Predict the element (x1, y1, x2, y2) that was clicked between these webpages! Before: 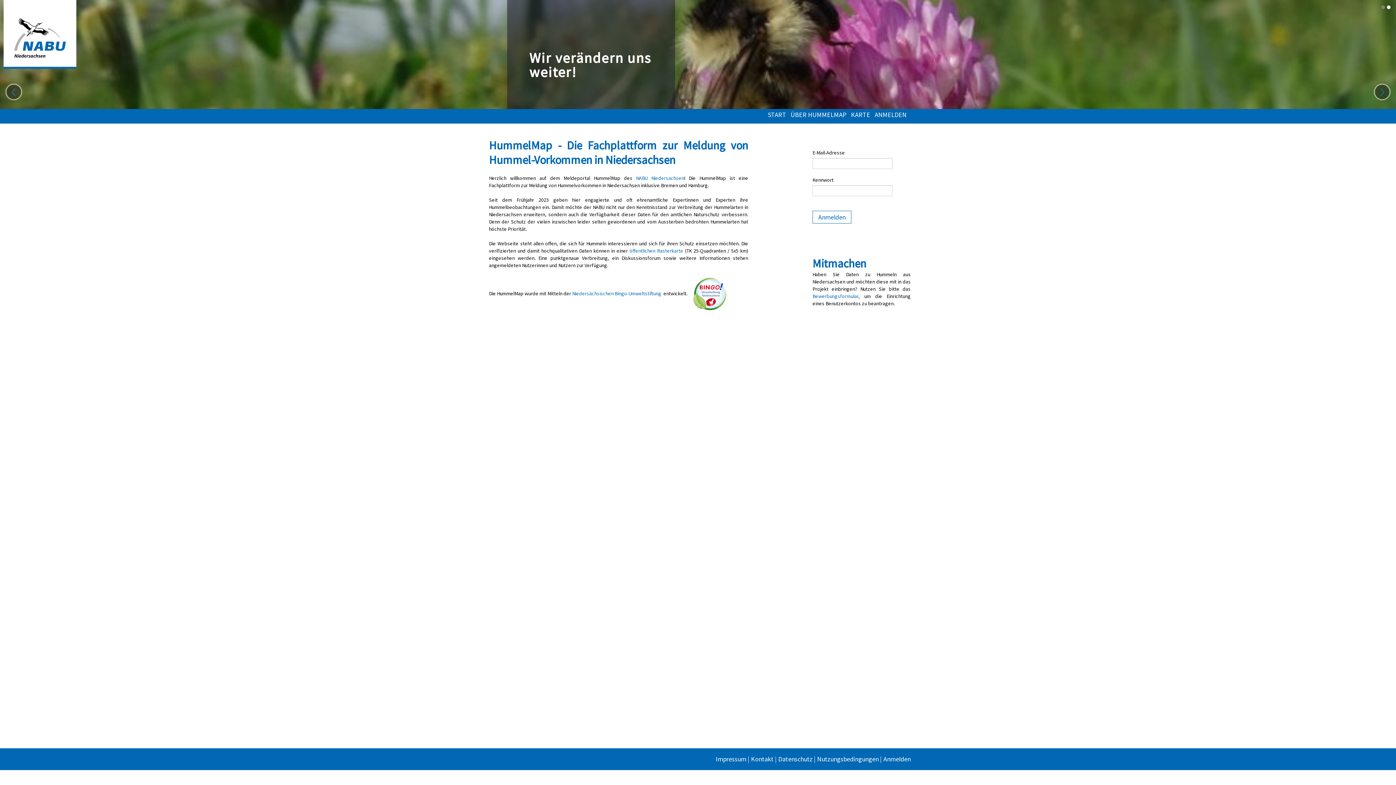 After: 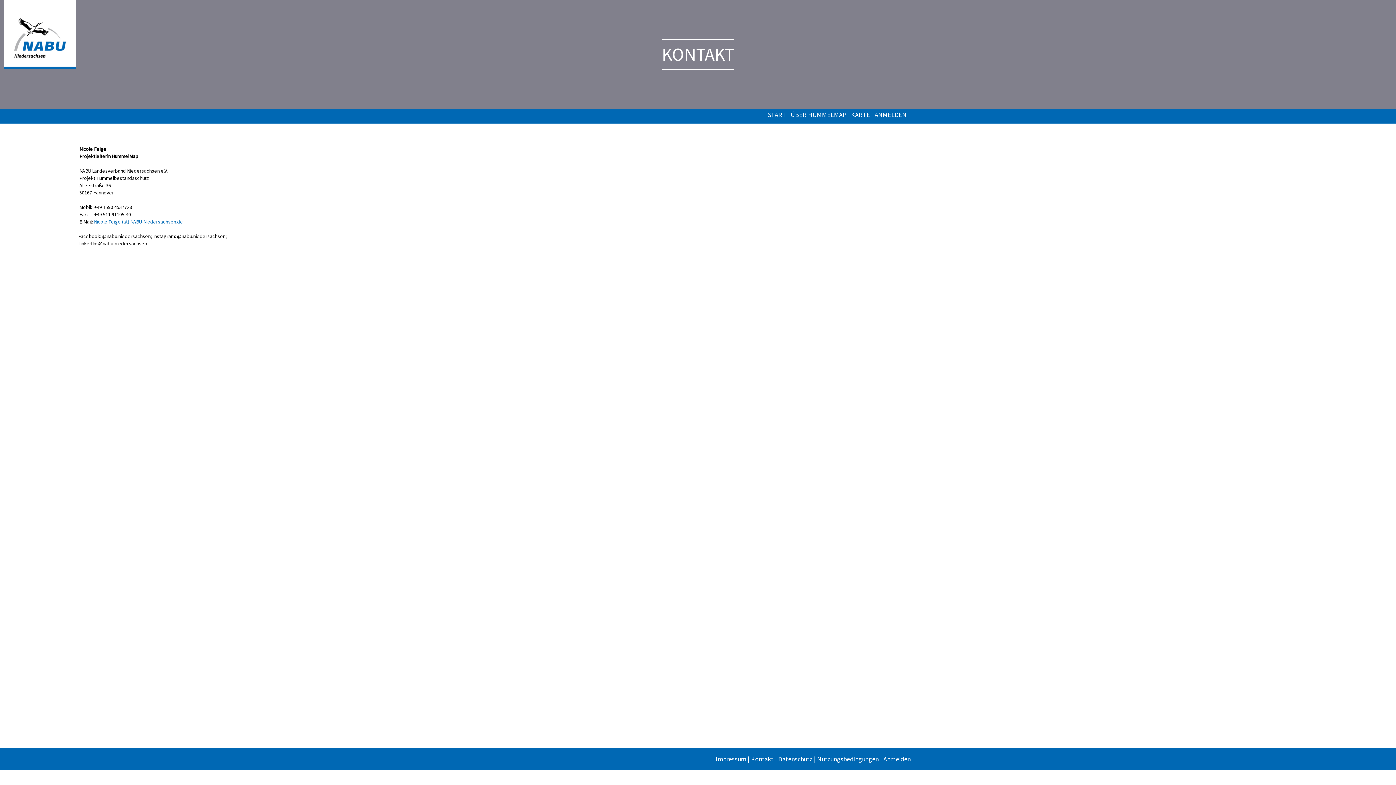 Action: bbox: (751, 755, 773, 763) label: Kontakt